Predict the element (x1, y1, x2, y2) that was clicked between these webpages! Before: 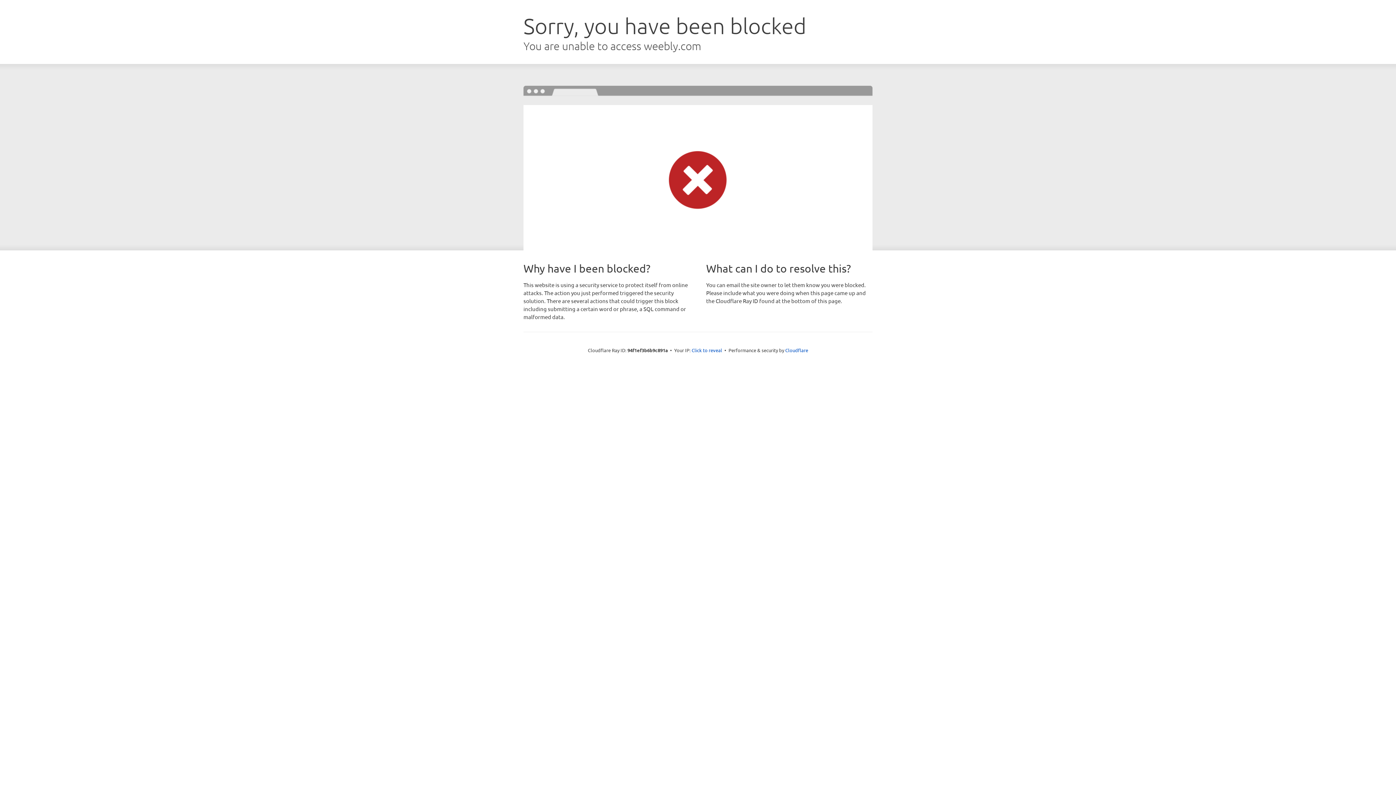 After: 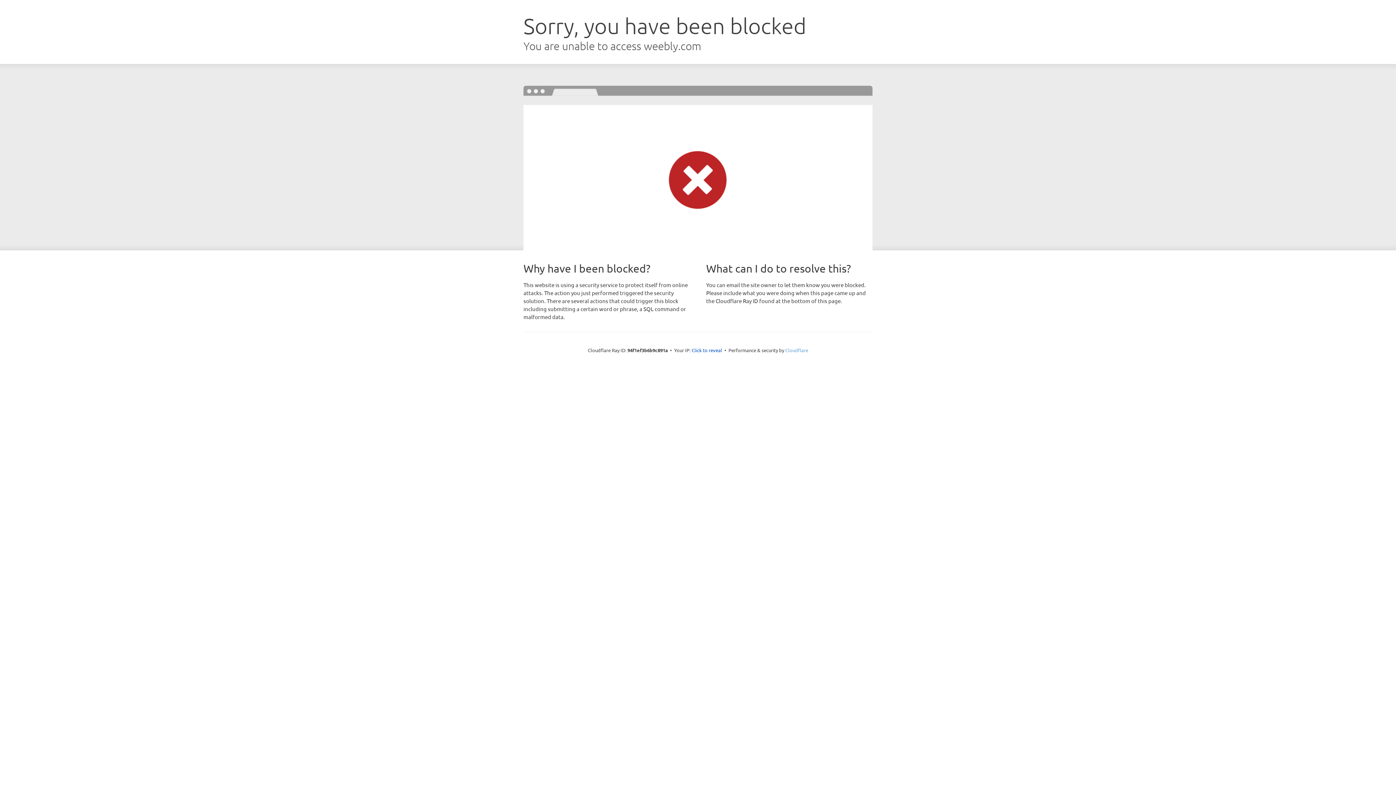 Action: bbox: (785, 347, 808, 353) label: Cloudflare